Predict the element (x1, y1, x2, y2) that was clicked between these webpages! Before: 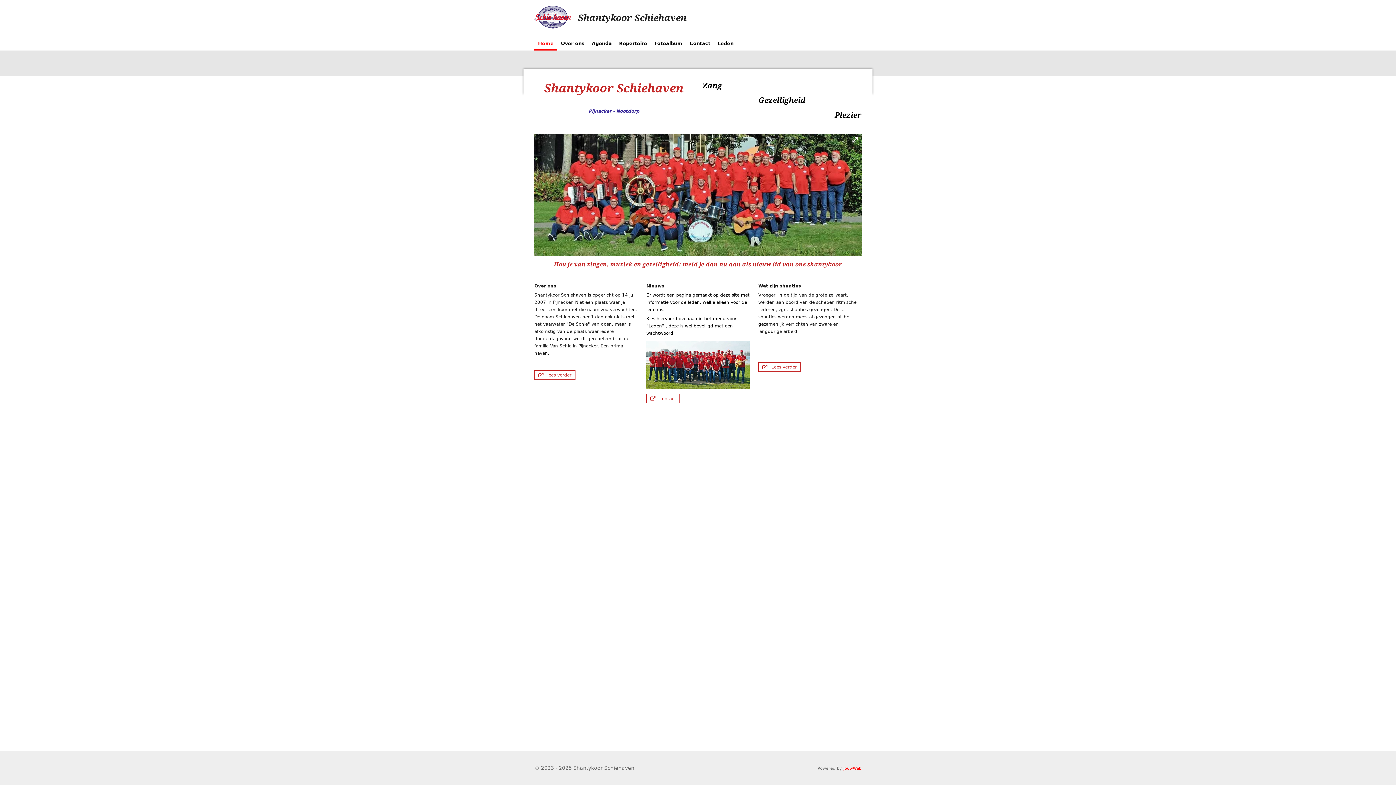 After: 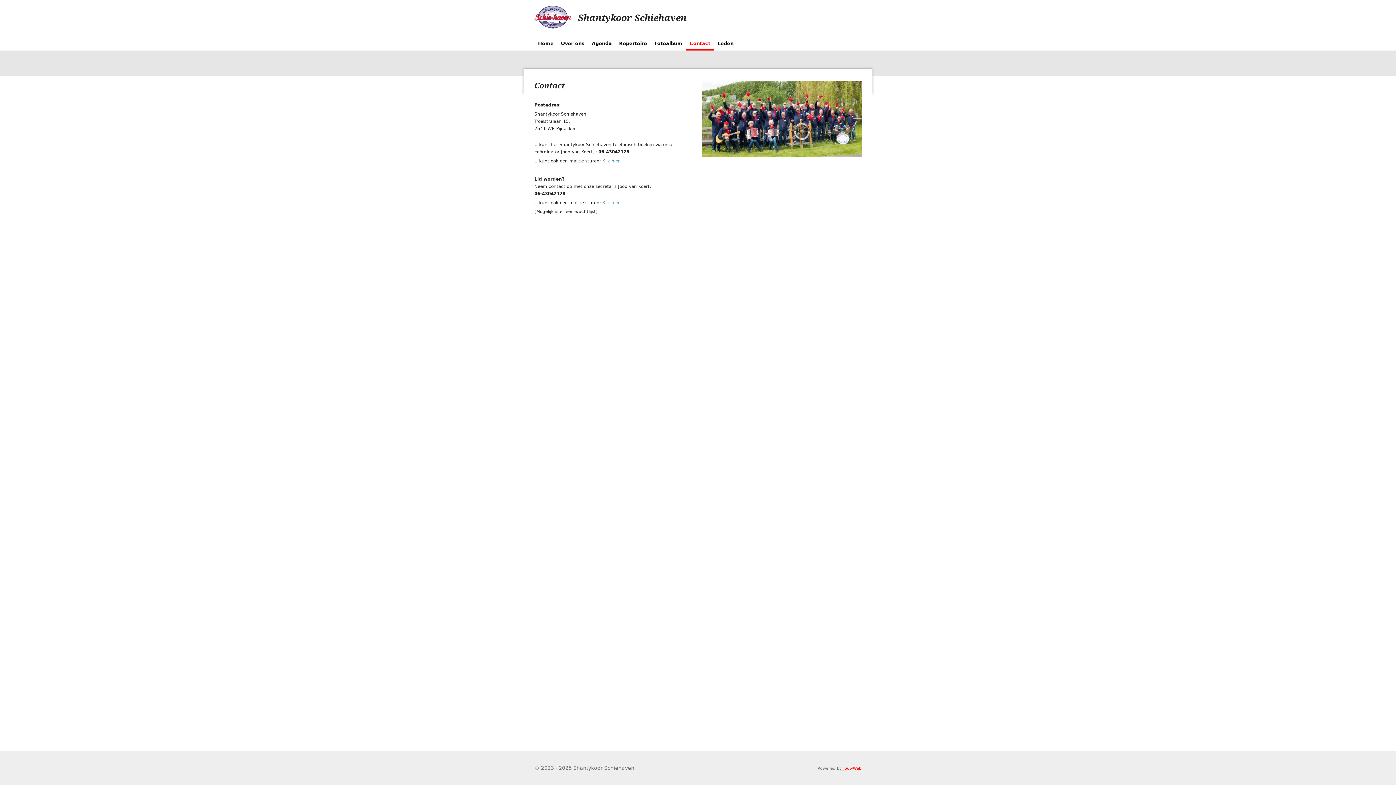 Action: bbox: (646, 393, 680, 403) label: contact